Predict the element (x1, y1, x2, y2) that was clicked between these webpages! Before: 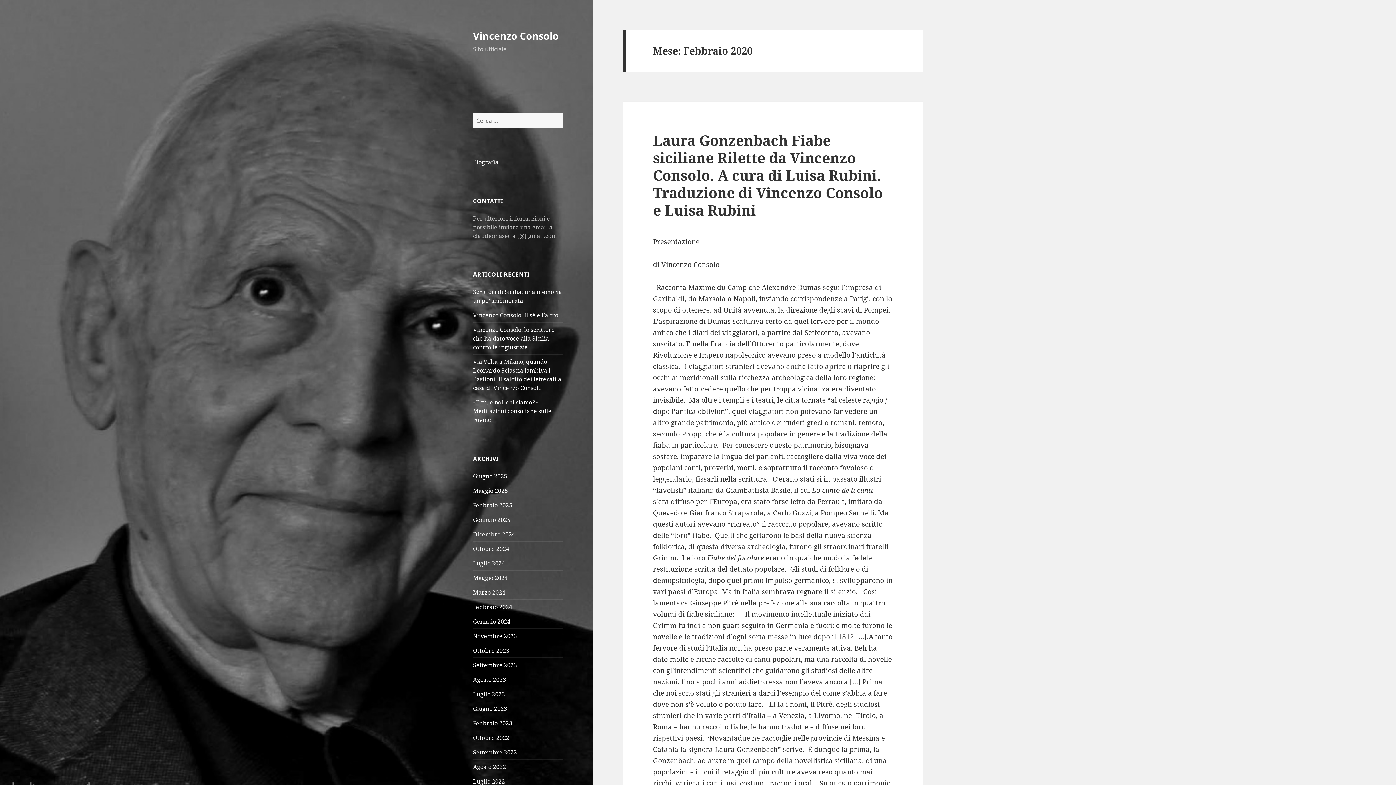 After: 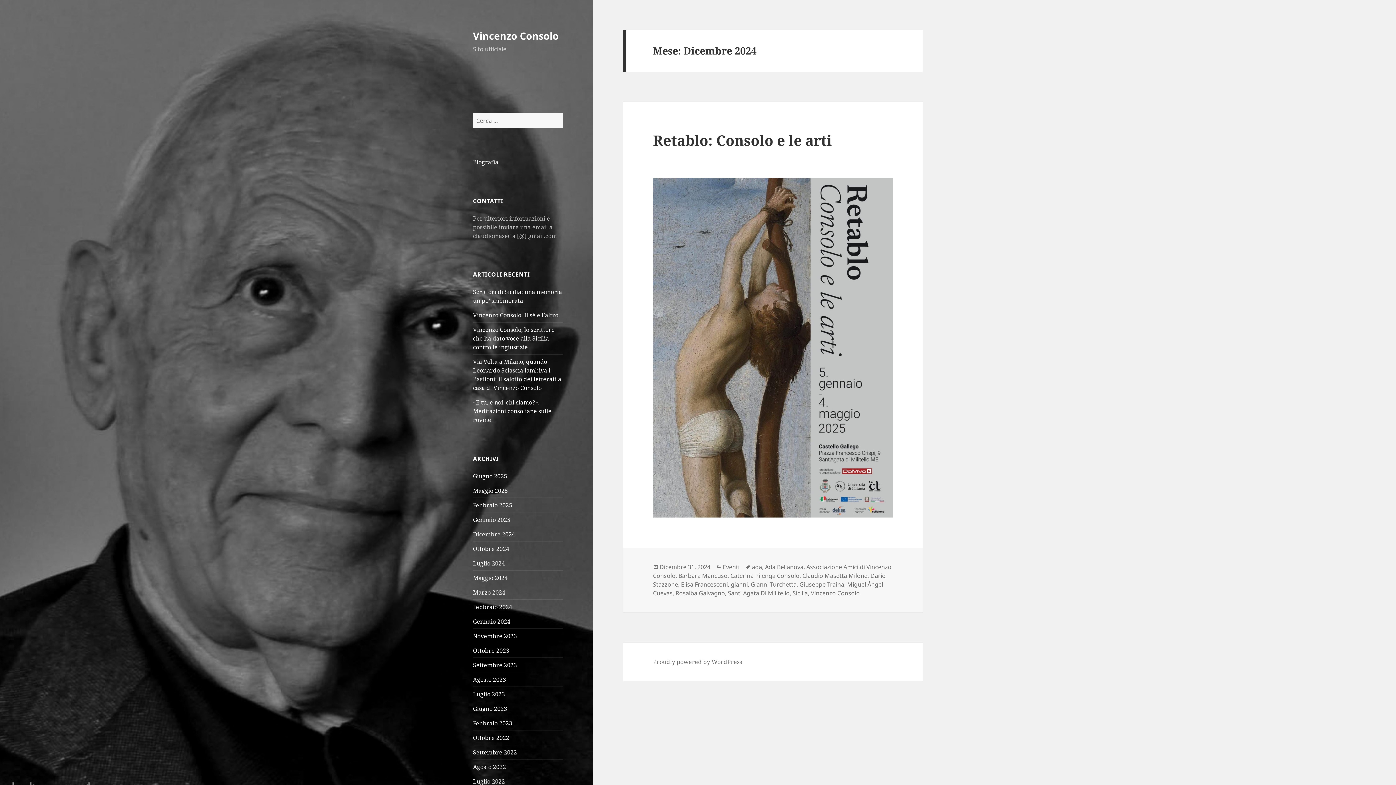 Action: bbox: (473, 530, 515, 538) label: Dicembre 2024